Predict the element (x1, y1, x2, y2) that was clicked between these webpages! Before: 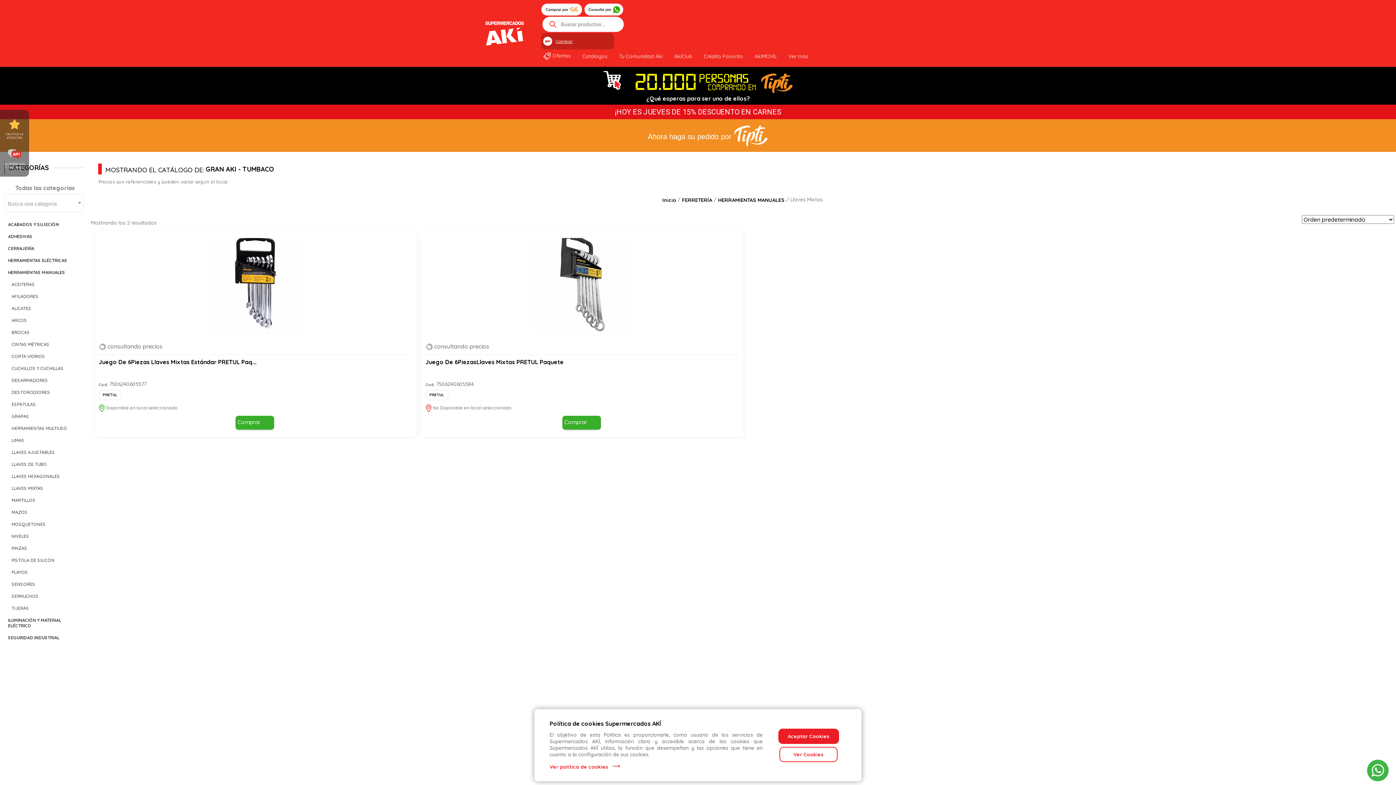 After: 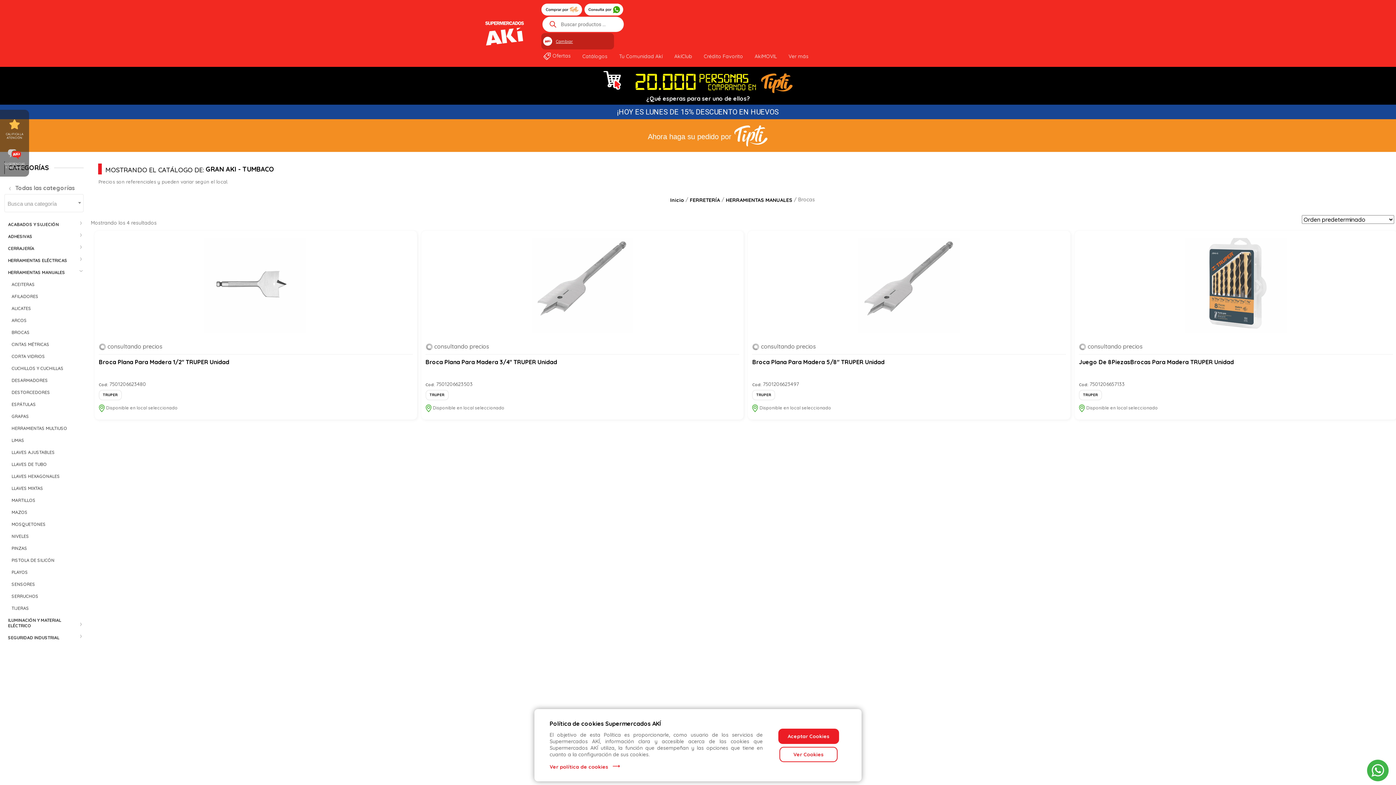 Action: label: BROCAS bbox: (8, 326, 86, 338)